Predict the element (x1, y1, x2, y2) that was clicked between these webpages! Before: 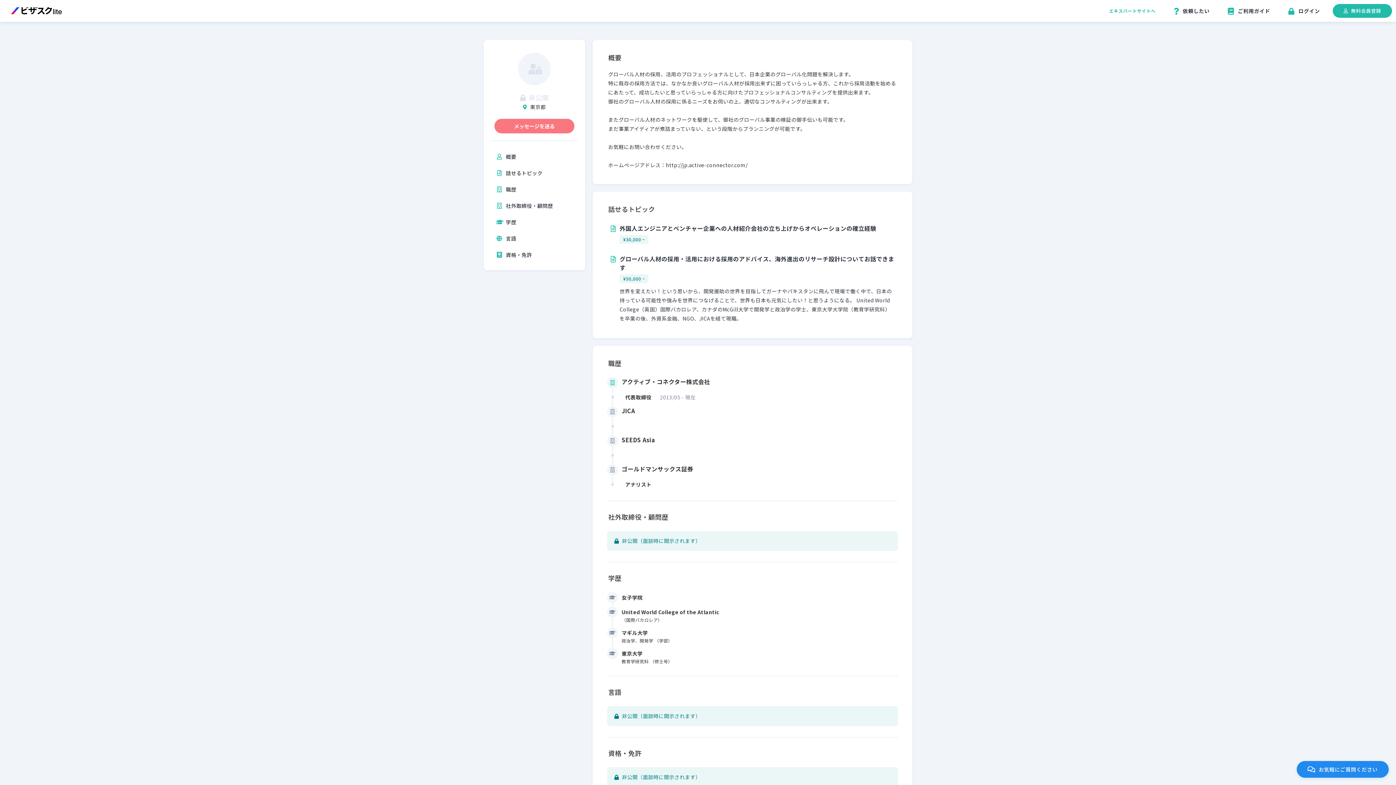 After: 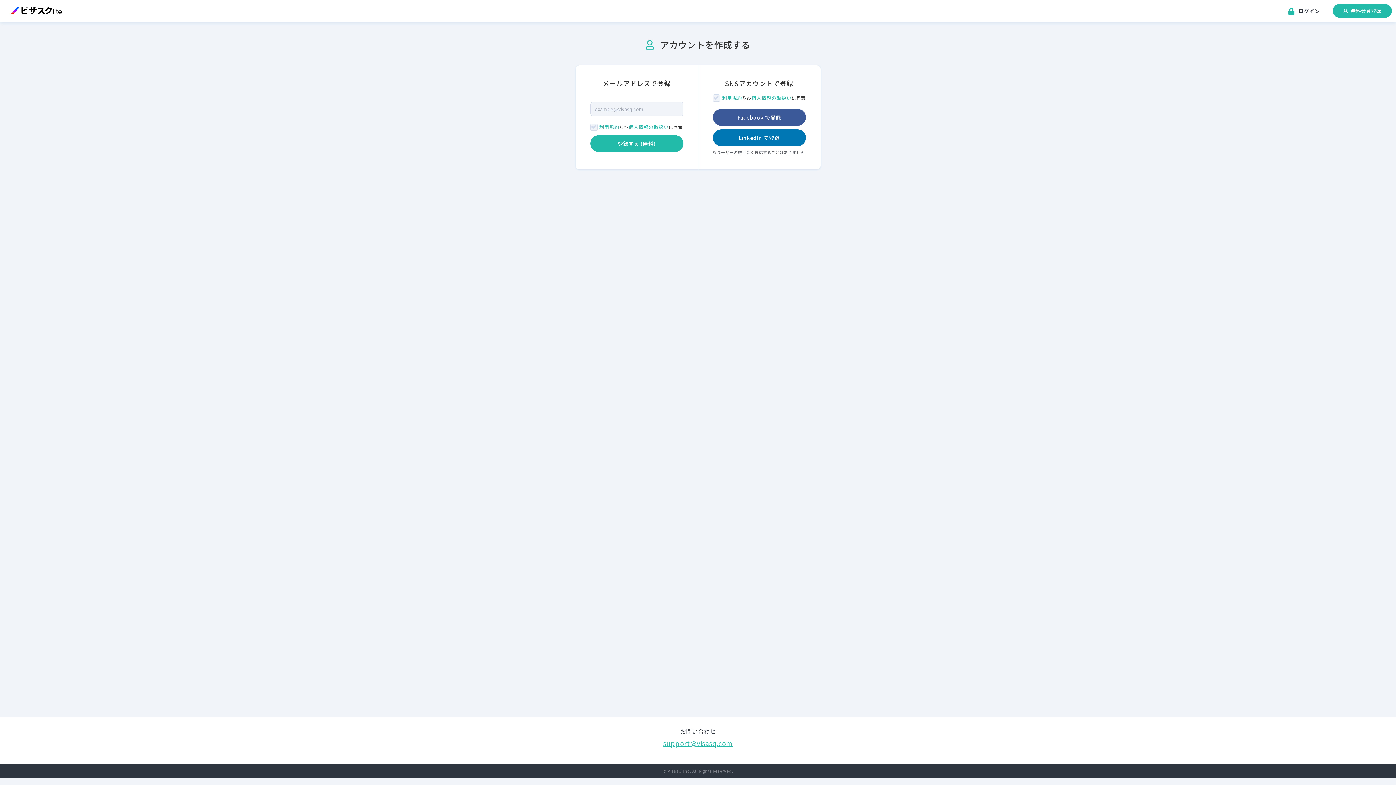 Action: bbox: (494, 118, 574, 133) label: メッセージを送る